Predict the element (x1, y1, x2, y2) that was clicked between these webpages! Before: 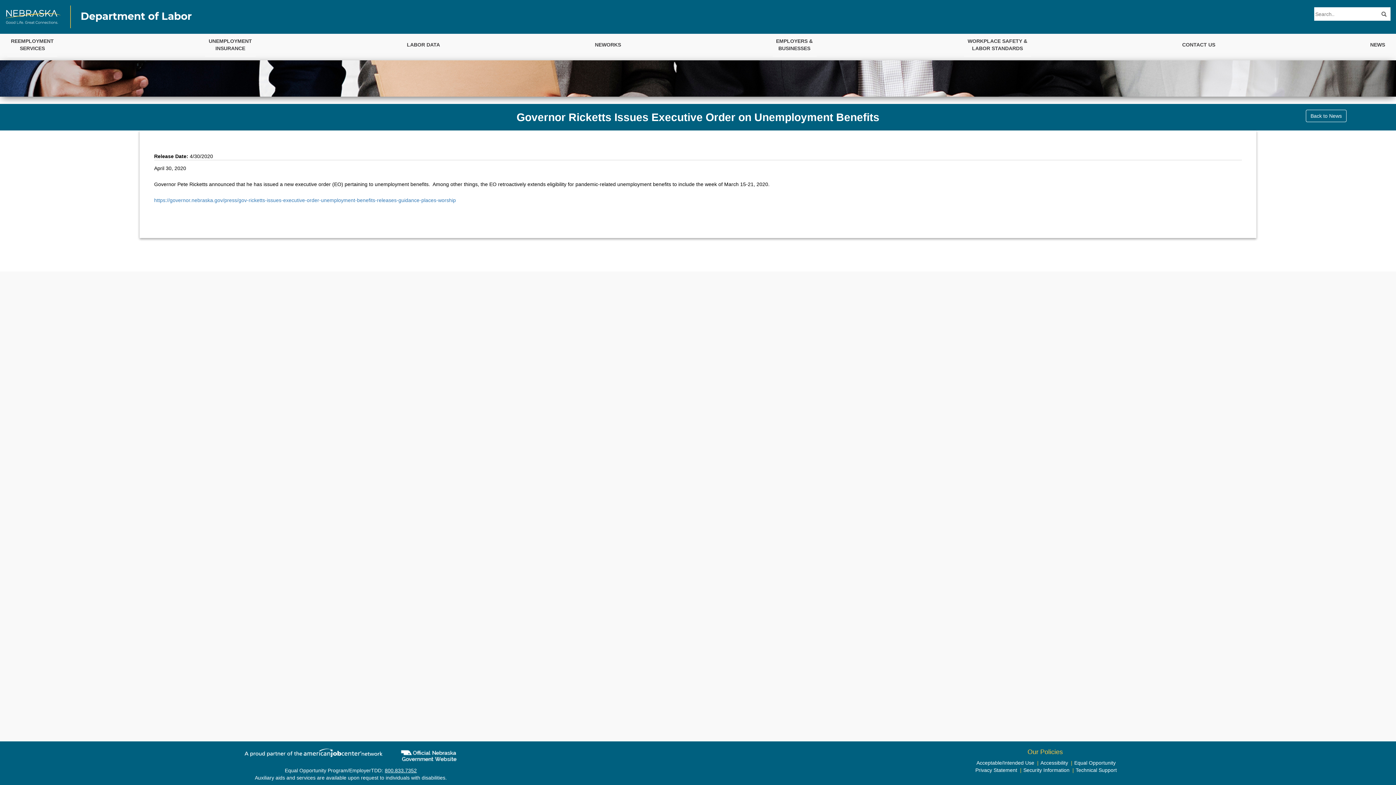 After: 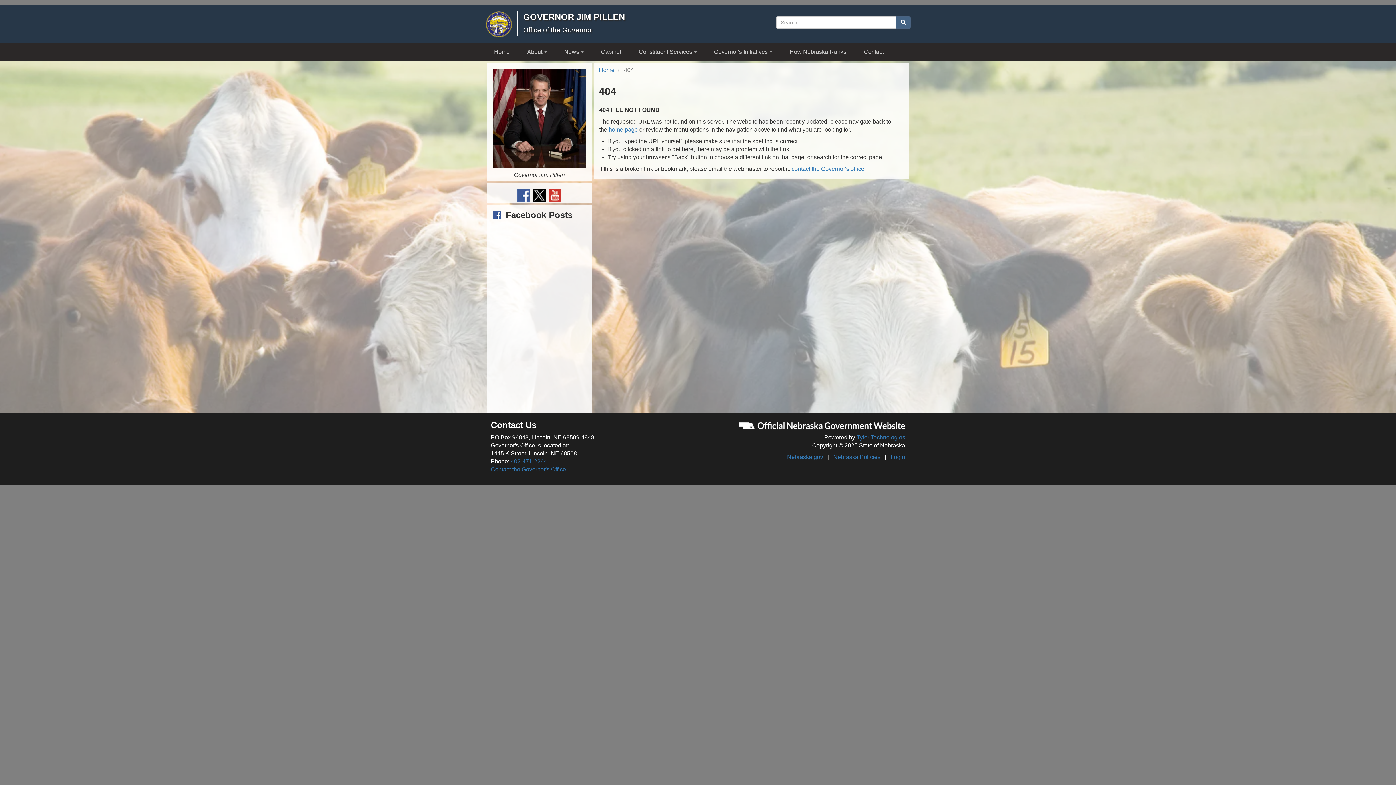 Action: bbox: (154, 197, 456, 203) label: https://governor.nebraska.gov/press/gov-ricketts-issues-executive-order-unemployment-benefits-releases-guidance-places-worship